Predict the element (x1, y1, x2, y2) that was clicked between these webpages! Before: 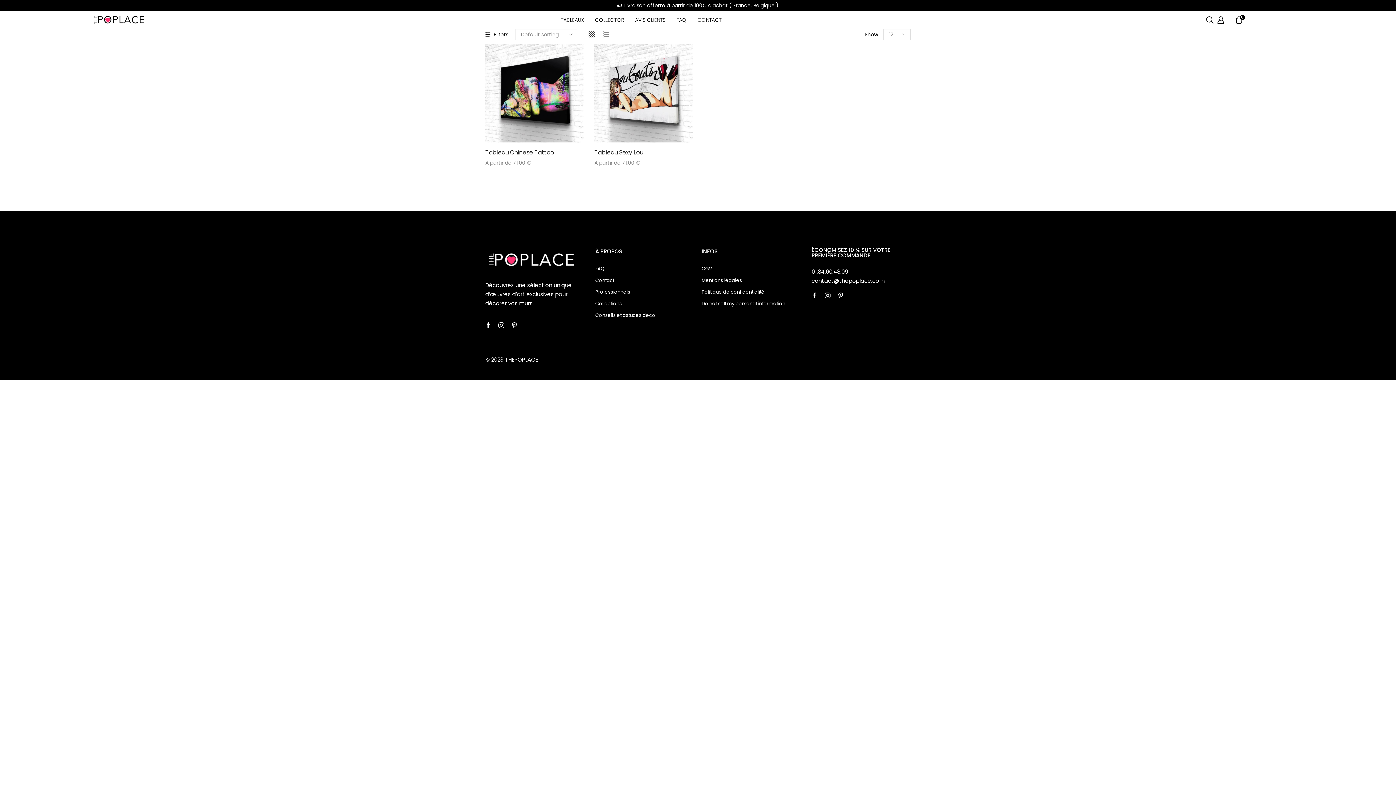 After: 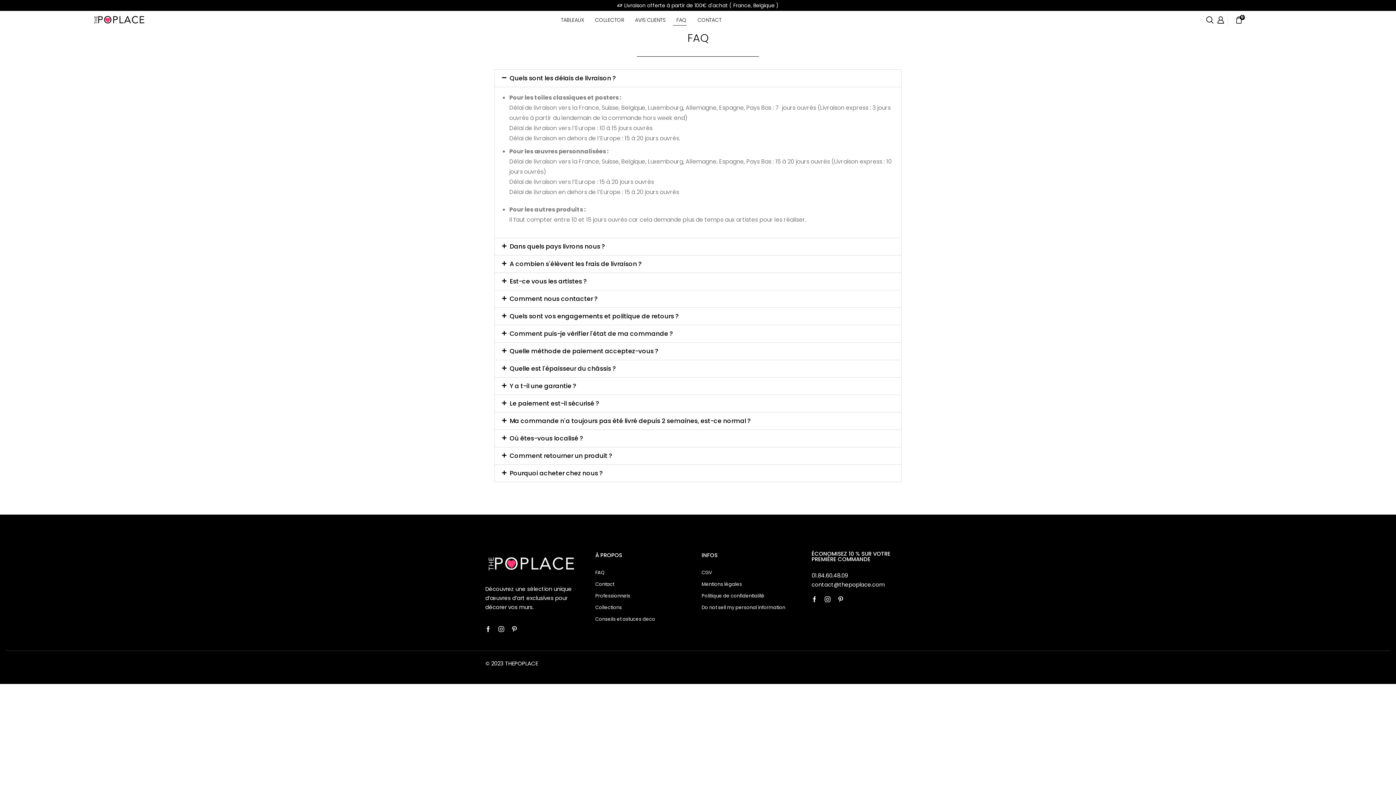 Action: label: FAQ bbox: (672, 14, 686, 25)